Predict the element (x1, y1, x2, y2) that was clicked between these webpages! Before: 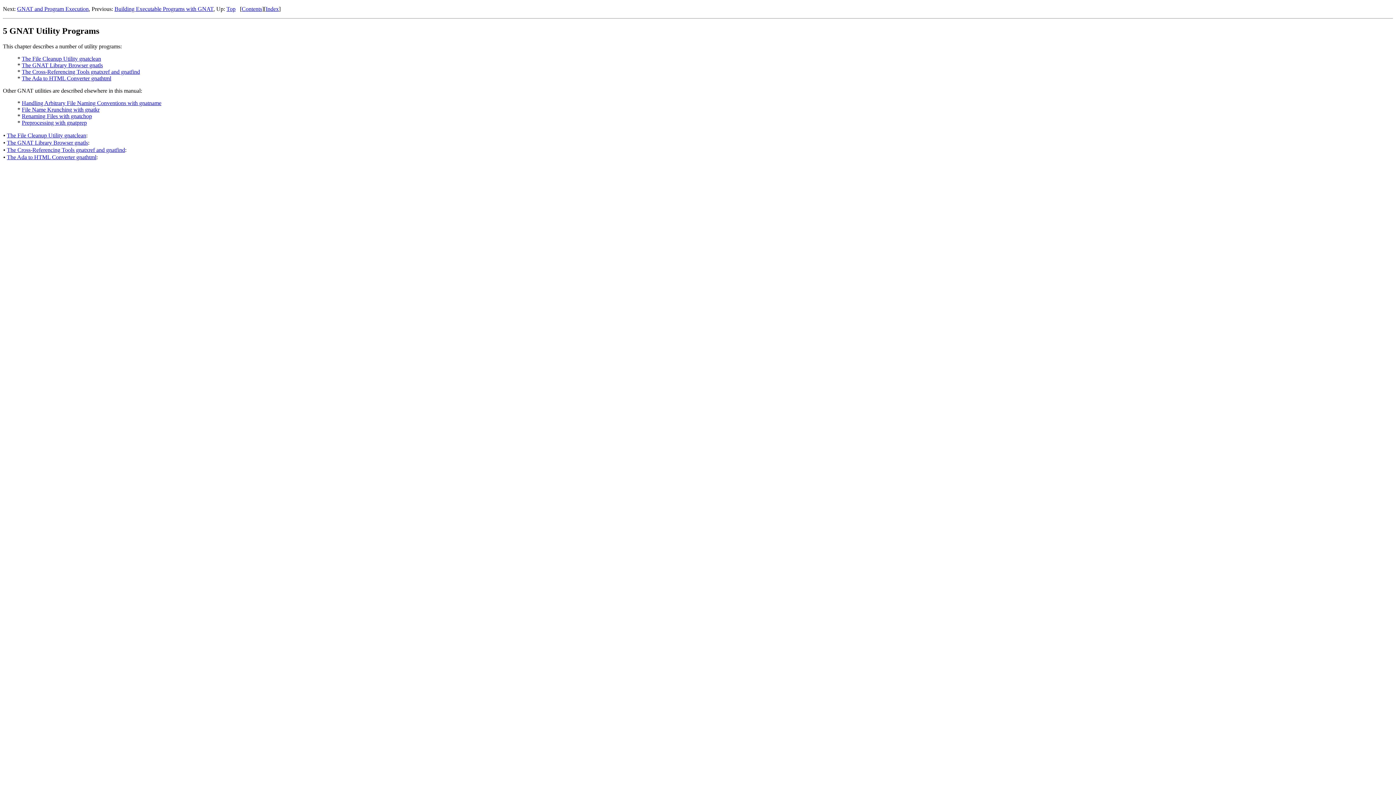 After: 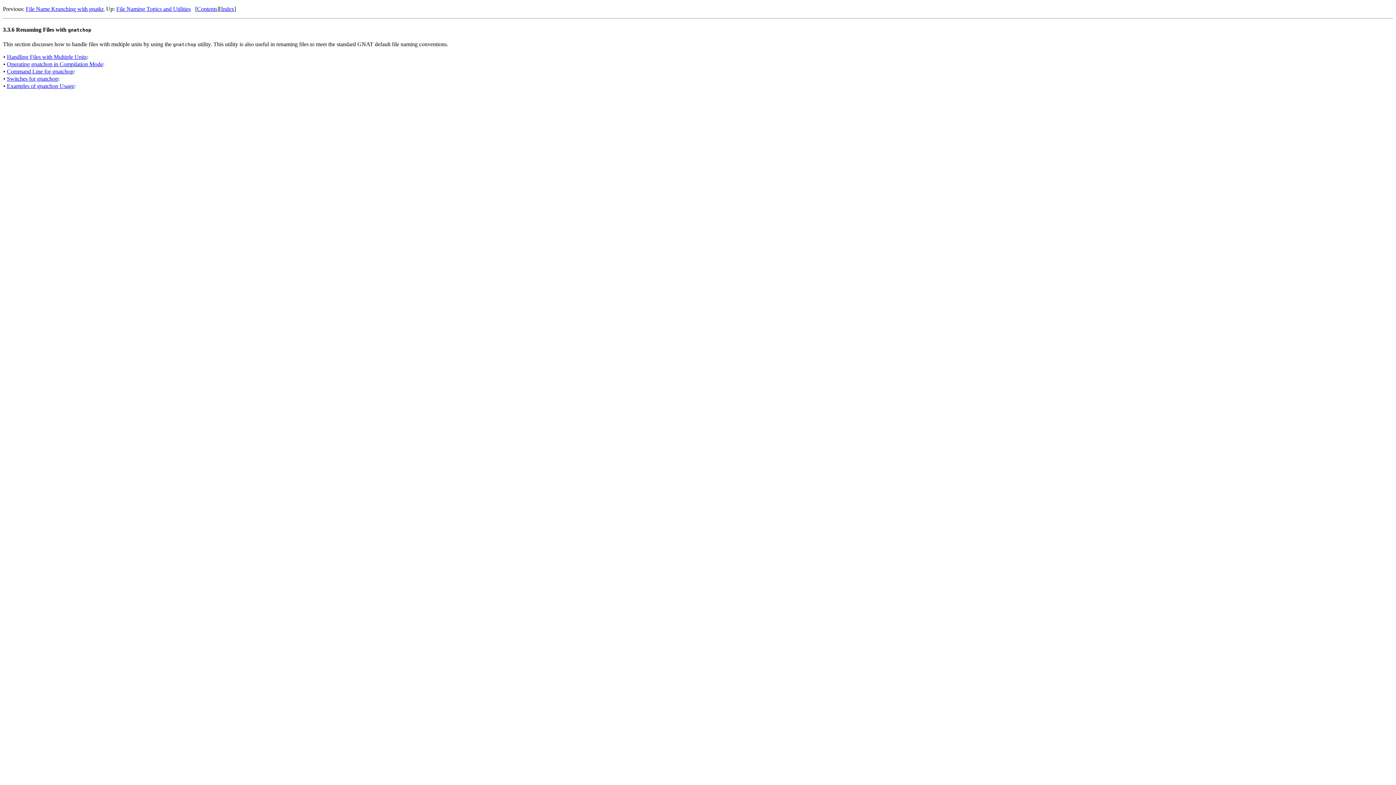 Action: label: Renaming Files with gnatchop bbox: (21, 113, 92, 119)